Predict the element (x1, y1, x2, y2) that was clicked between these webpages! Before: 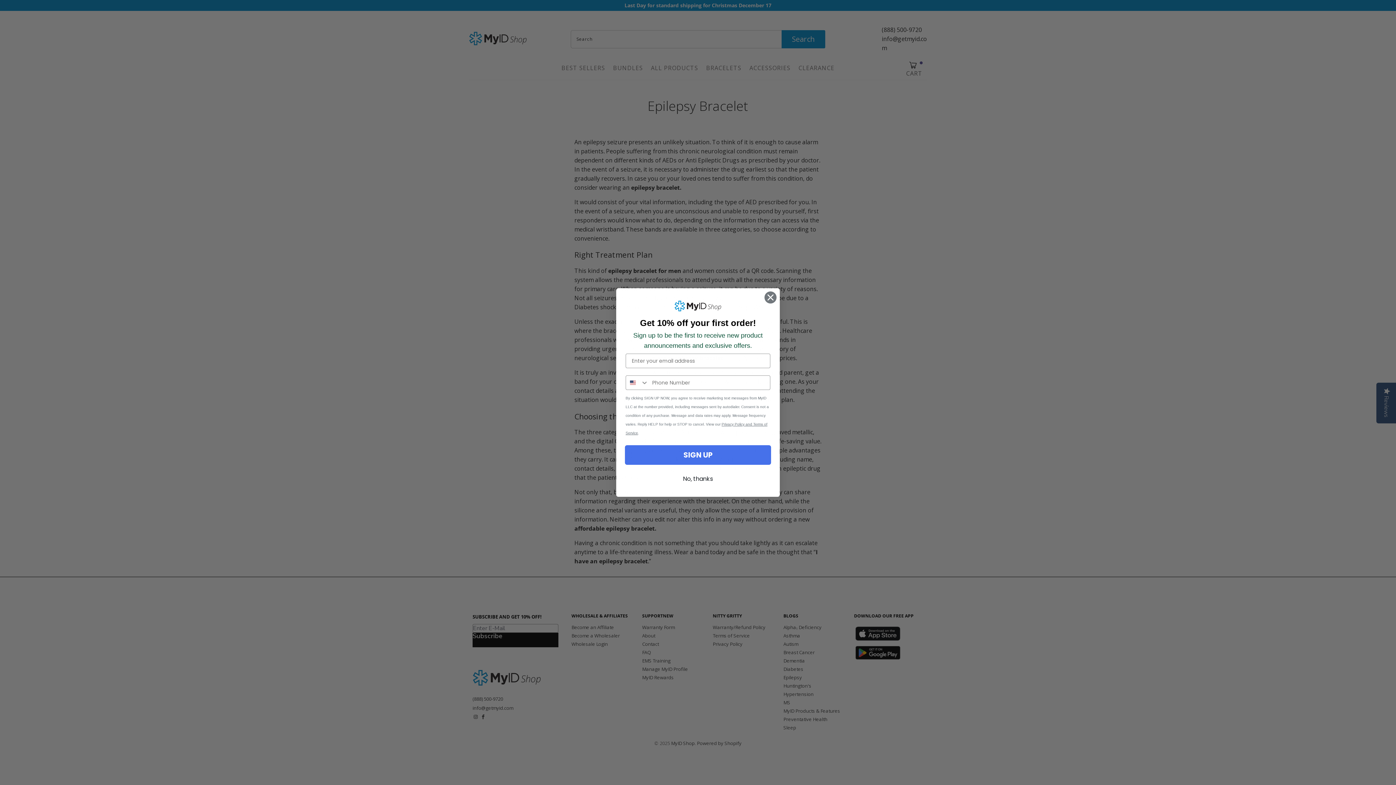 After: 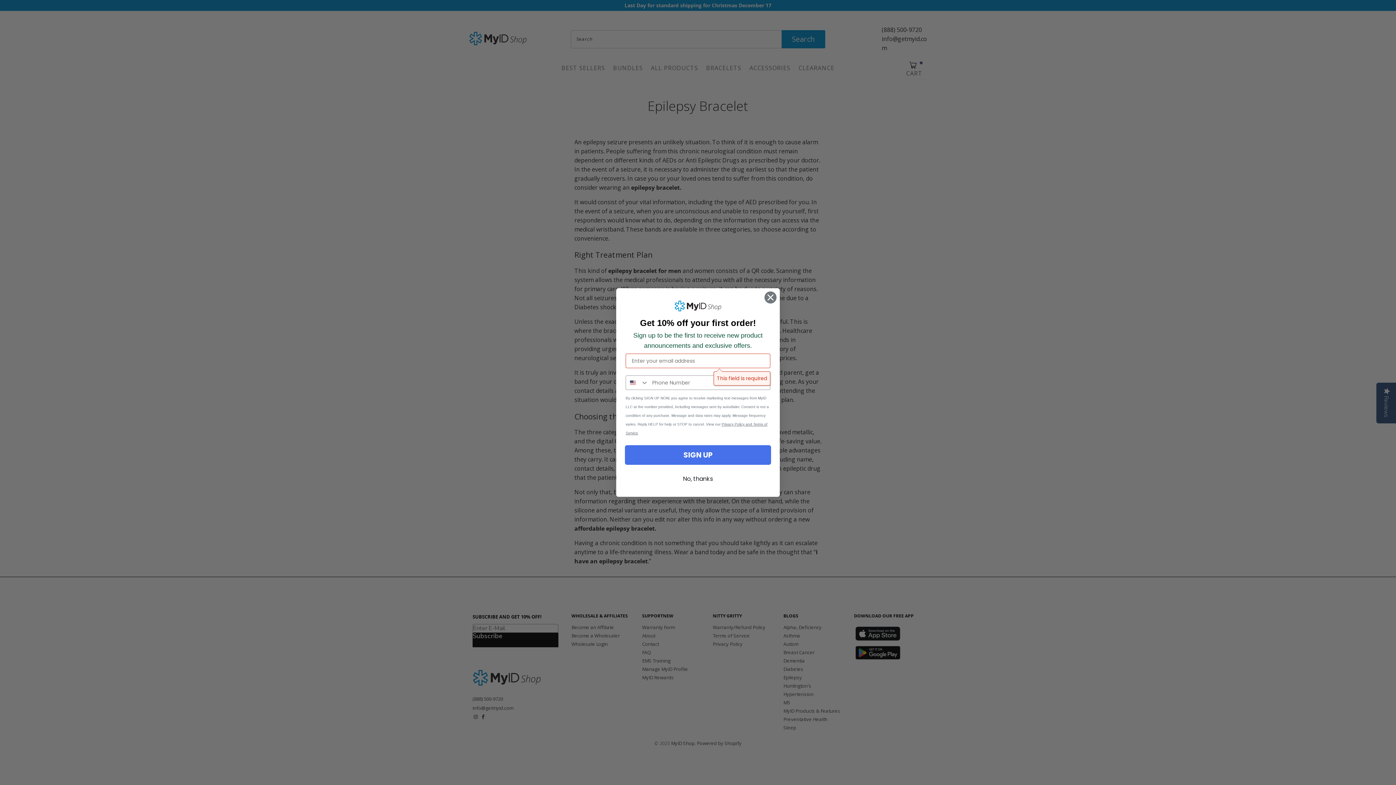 Action: bbox: (625, 445, 771, 465) label: SIGN UP